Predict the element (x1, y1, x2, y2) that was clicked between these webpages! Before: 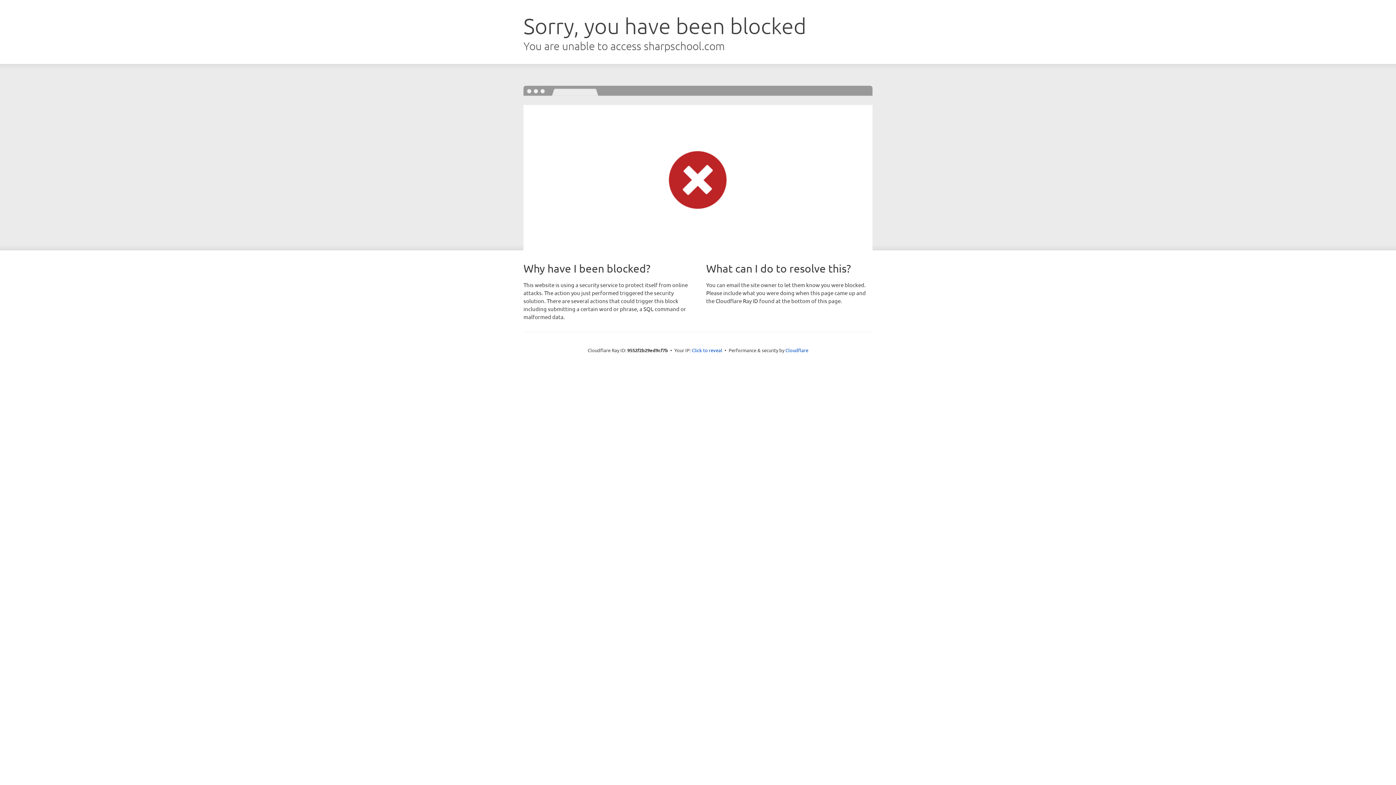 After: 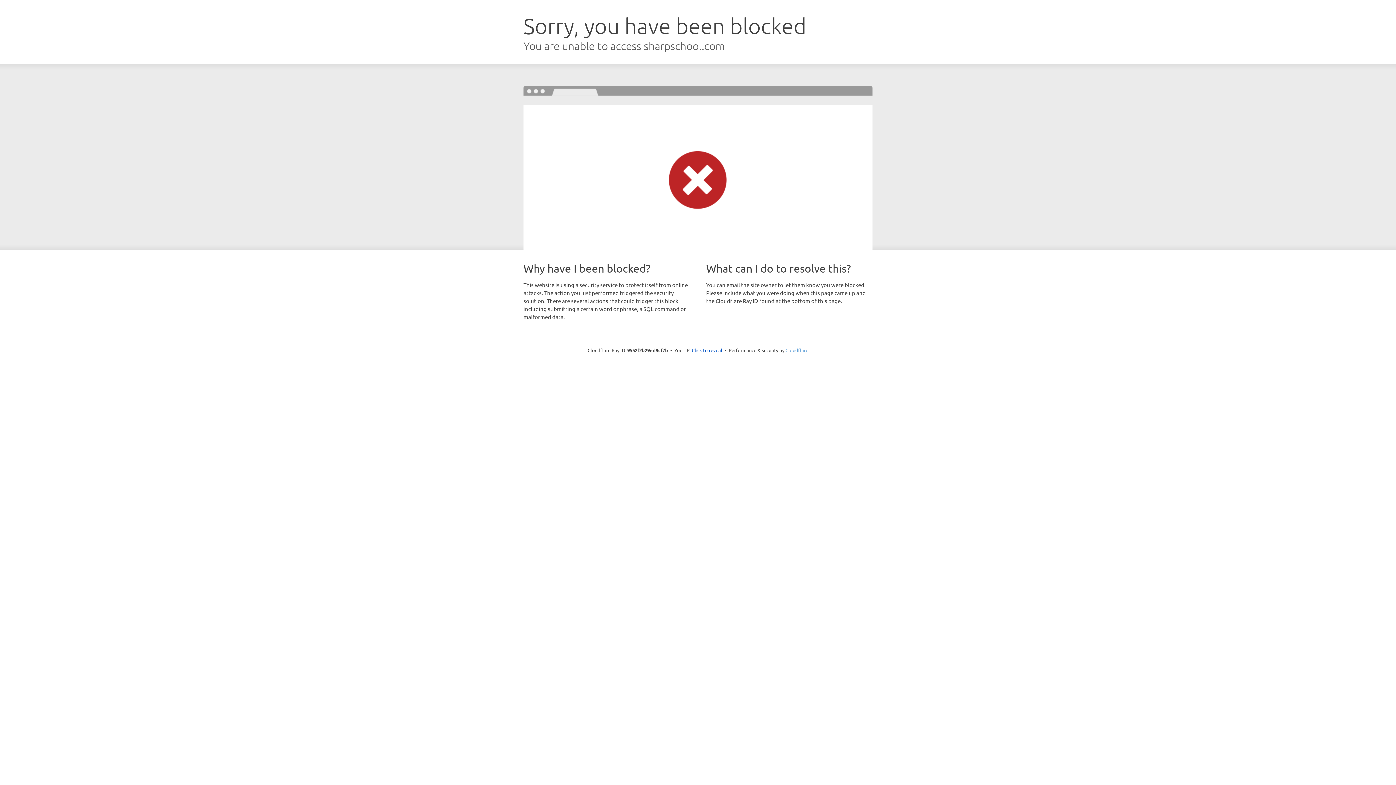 Action: label: Cloudflare bbox: (785, 347, 808, 353)